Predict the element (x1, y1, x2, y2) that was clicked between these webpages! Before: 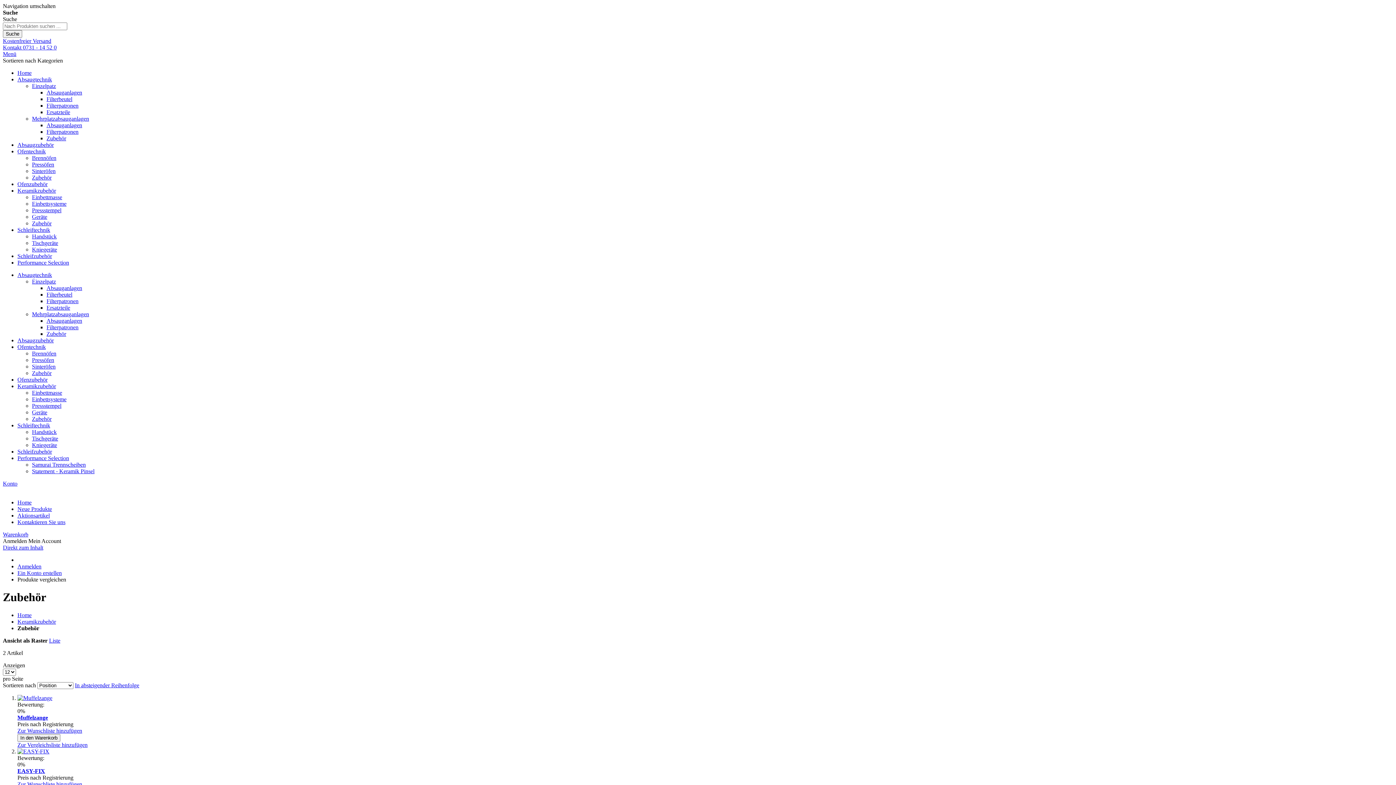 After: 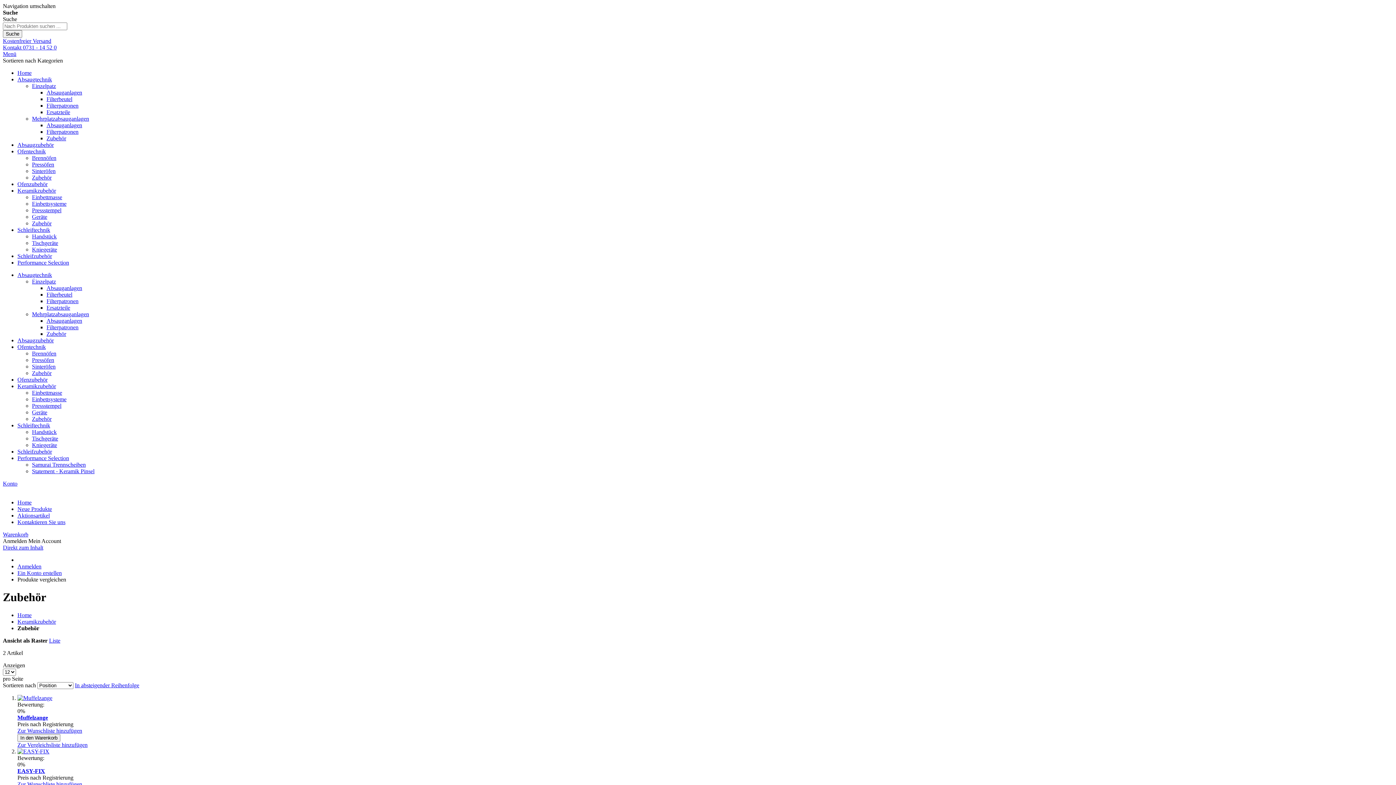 Action: bbox: (17, 727, 82, 734) label: Zur Wunschliste hinzufügen